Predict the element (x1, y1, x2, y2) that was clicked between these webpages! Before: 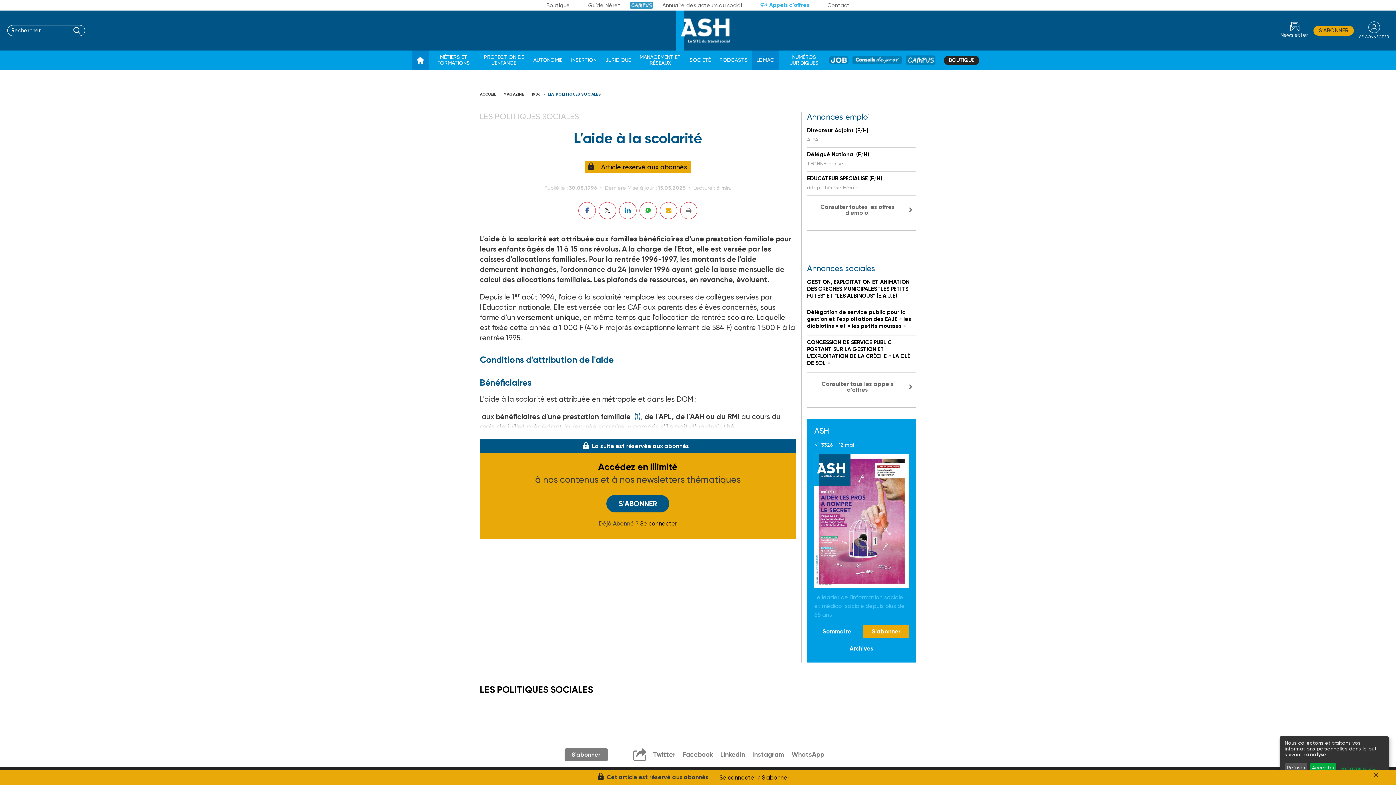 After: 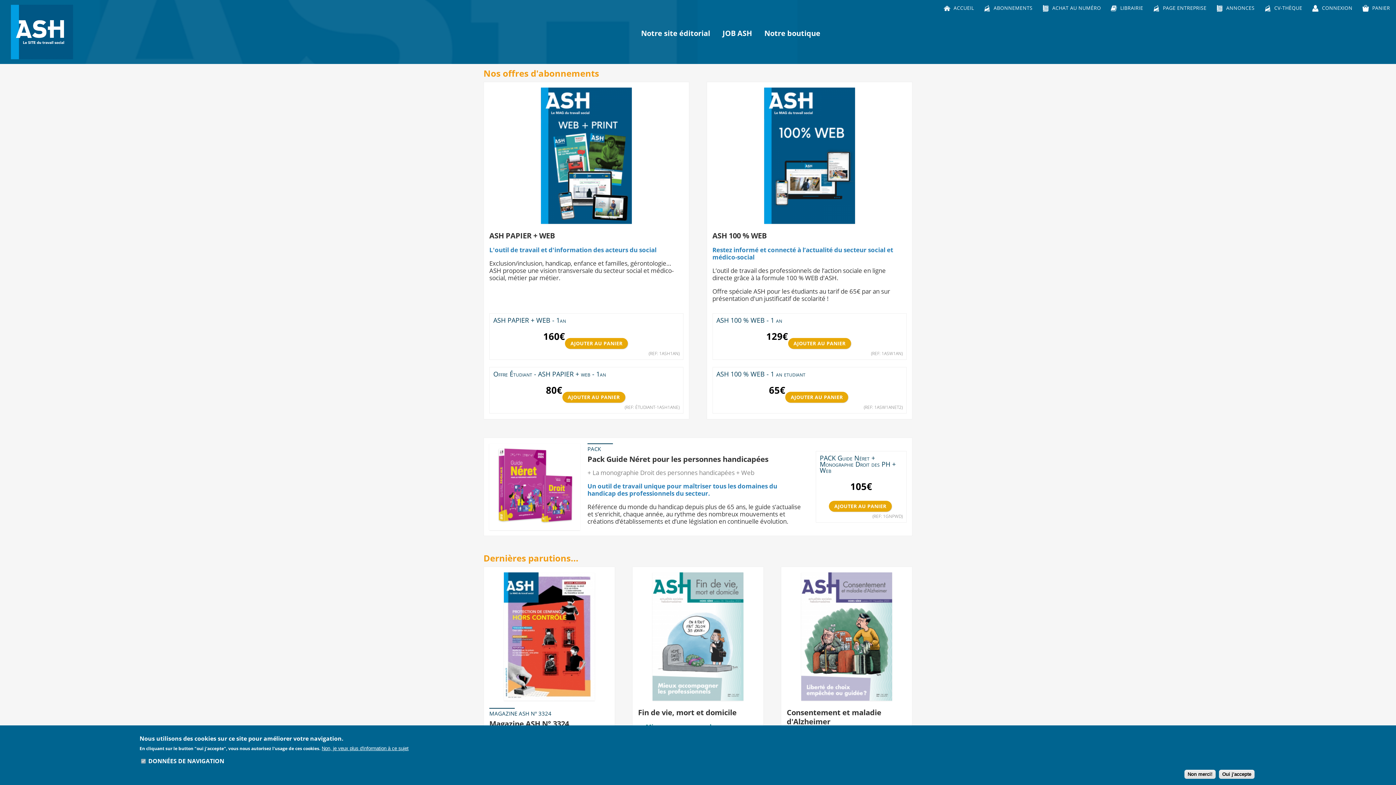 Action: bbox: (564, 748, 607, 761) label: S'abonner